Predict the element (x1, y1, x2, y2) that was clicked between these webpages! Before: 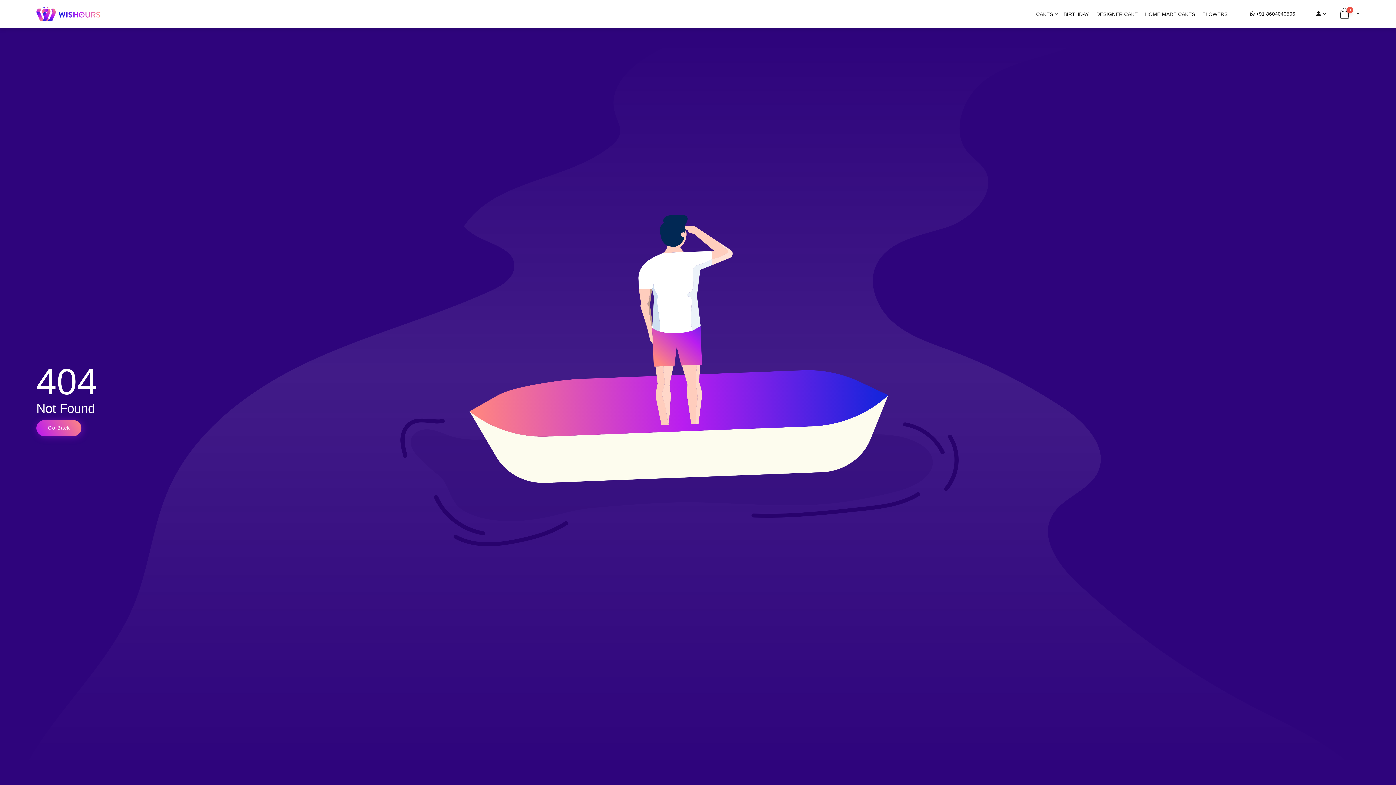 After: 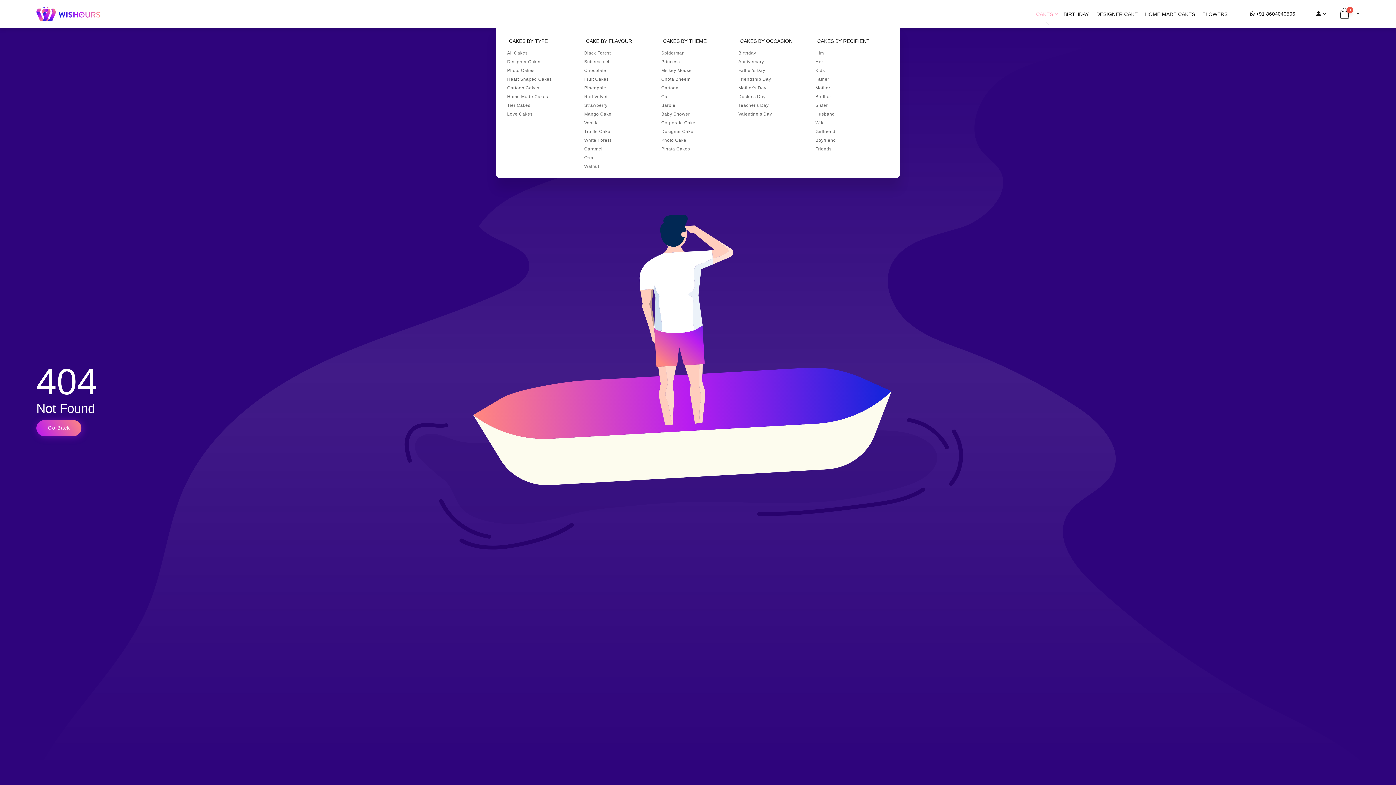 Action: label: CAKES bbox: (1034, 2, 1058, 25)